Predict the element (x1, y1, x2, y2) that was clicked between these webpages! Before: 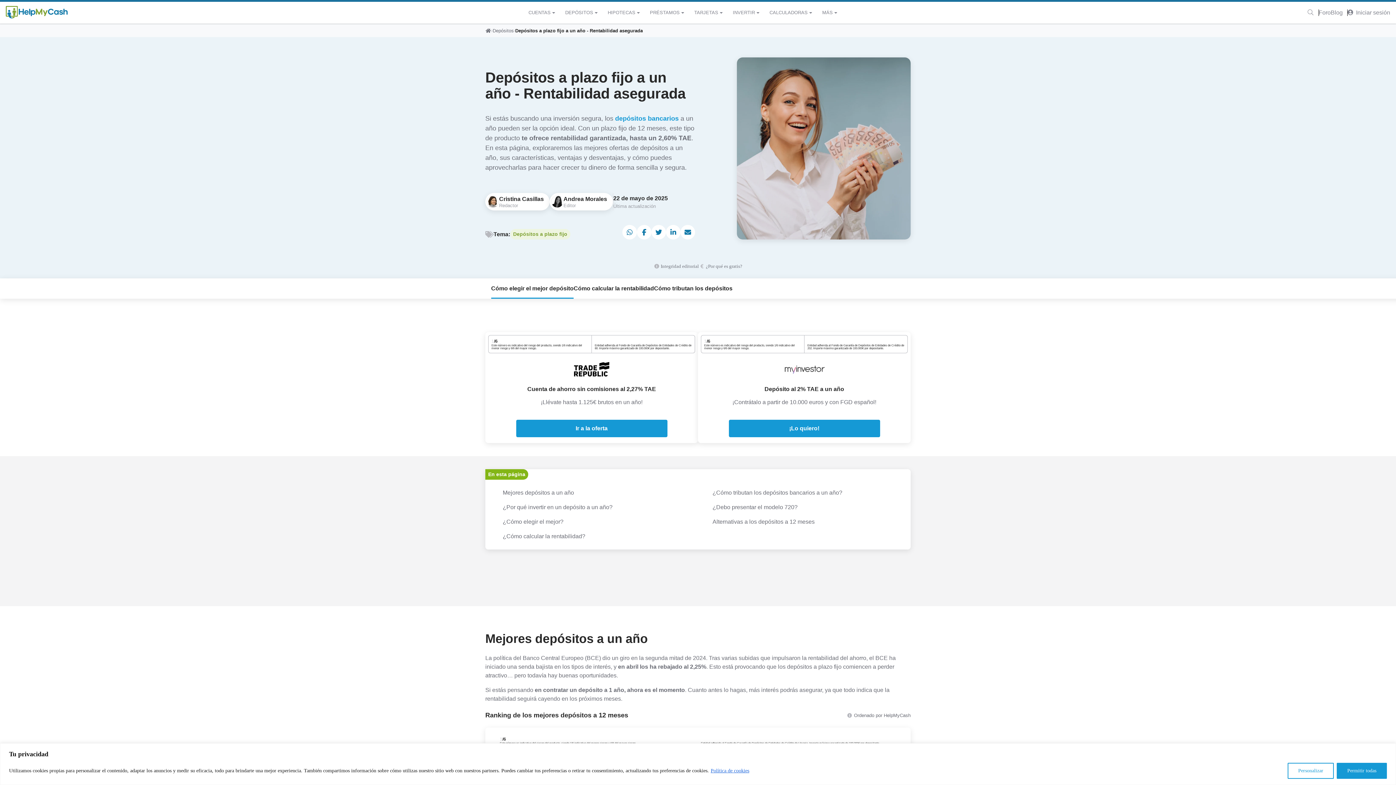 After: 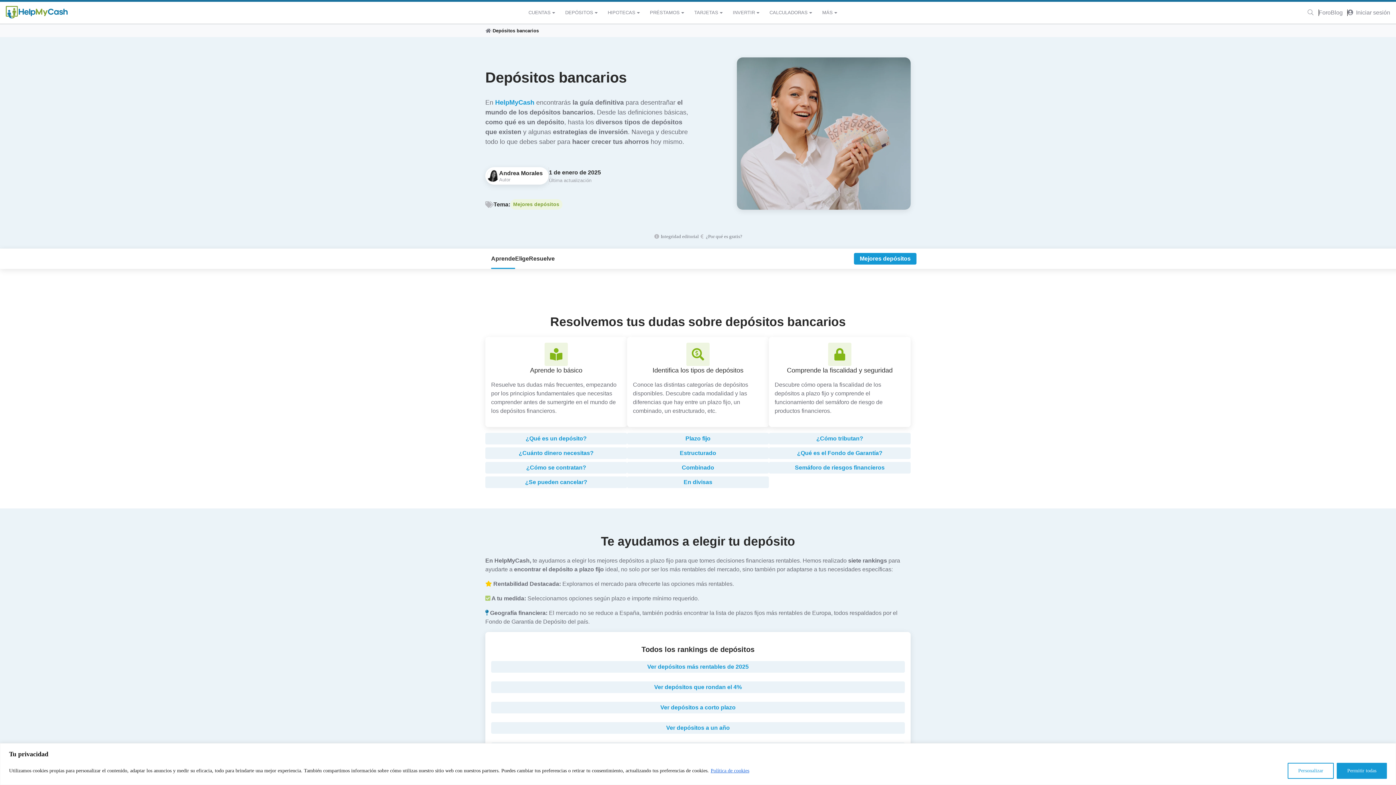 Action: label: Depósitos bbox: (492, 24, 513, 37)